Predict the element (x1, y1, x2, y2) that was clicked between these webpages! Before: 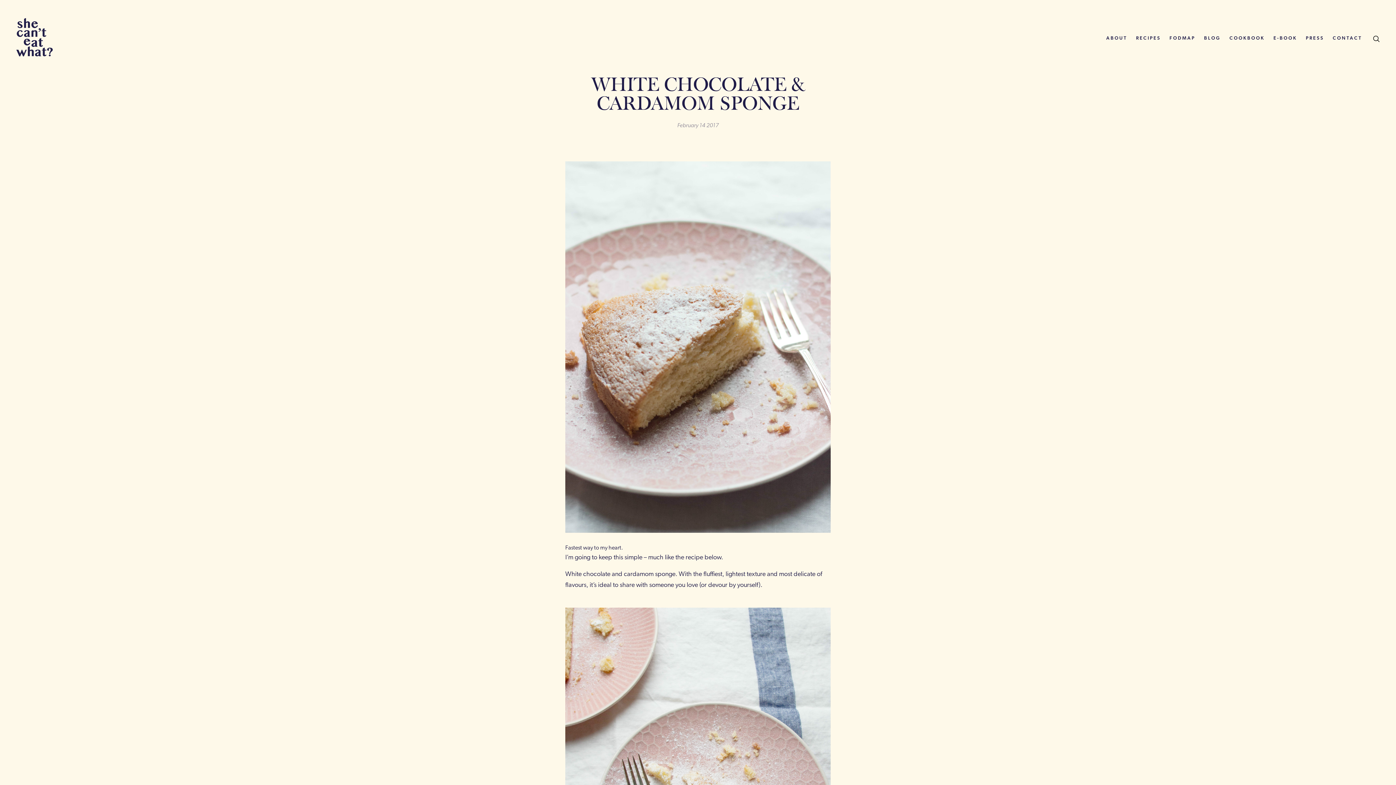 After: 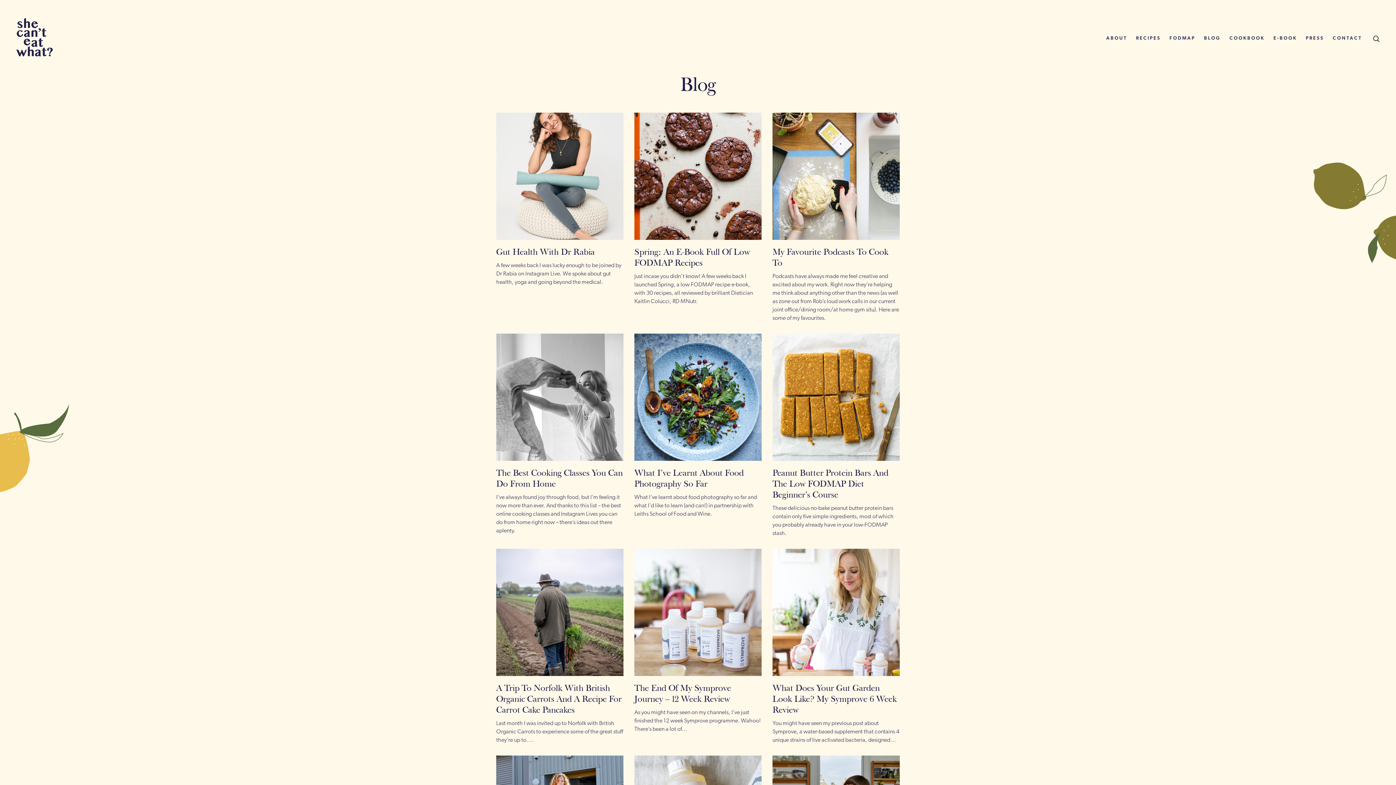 Action: label: BLOG bbox: (1204, 36, 1221, 40)